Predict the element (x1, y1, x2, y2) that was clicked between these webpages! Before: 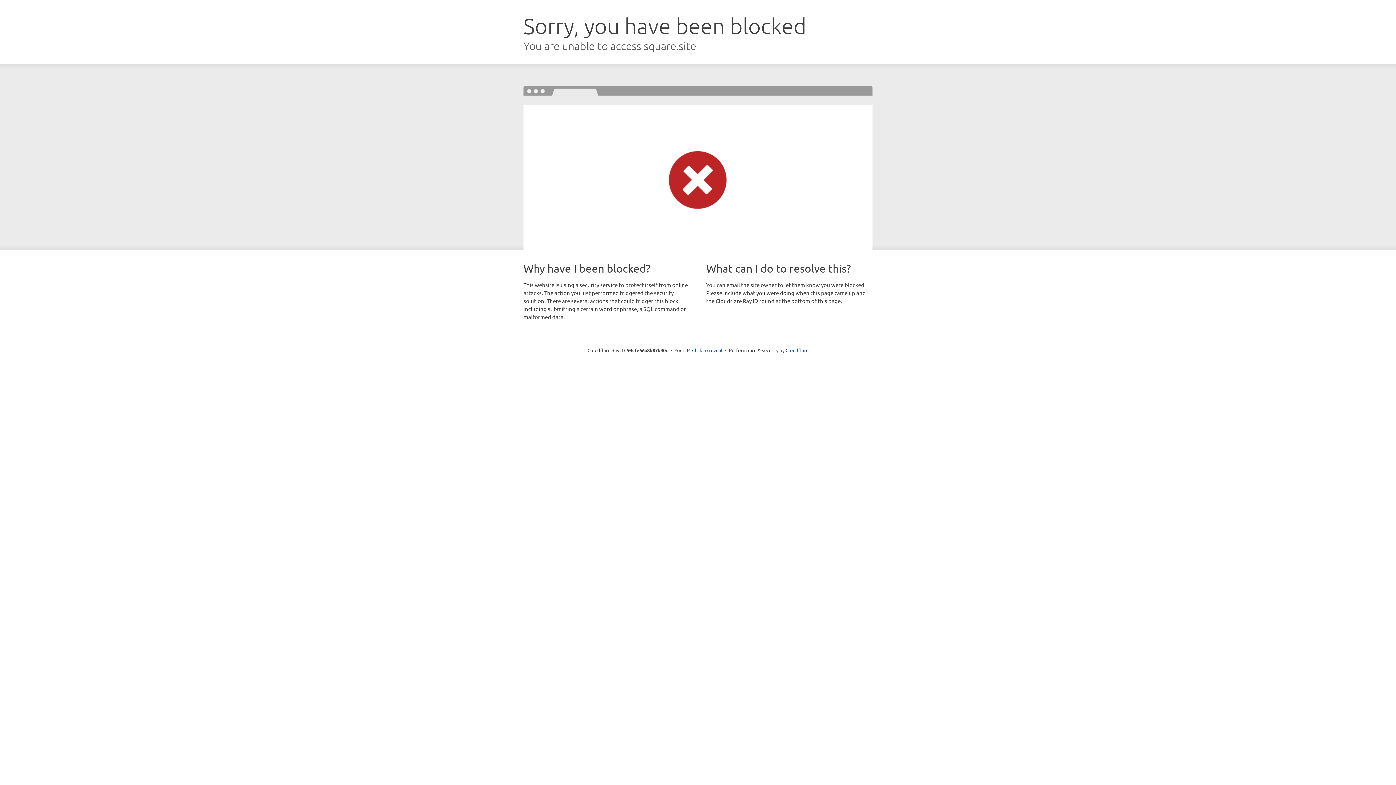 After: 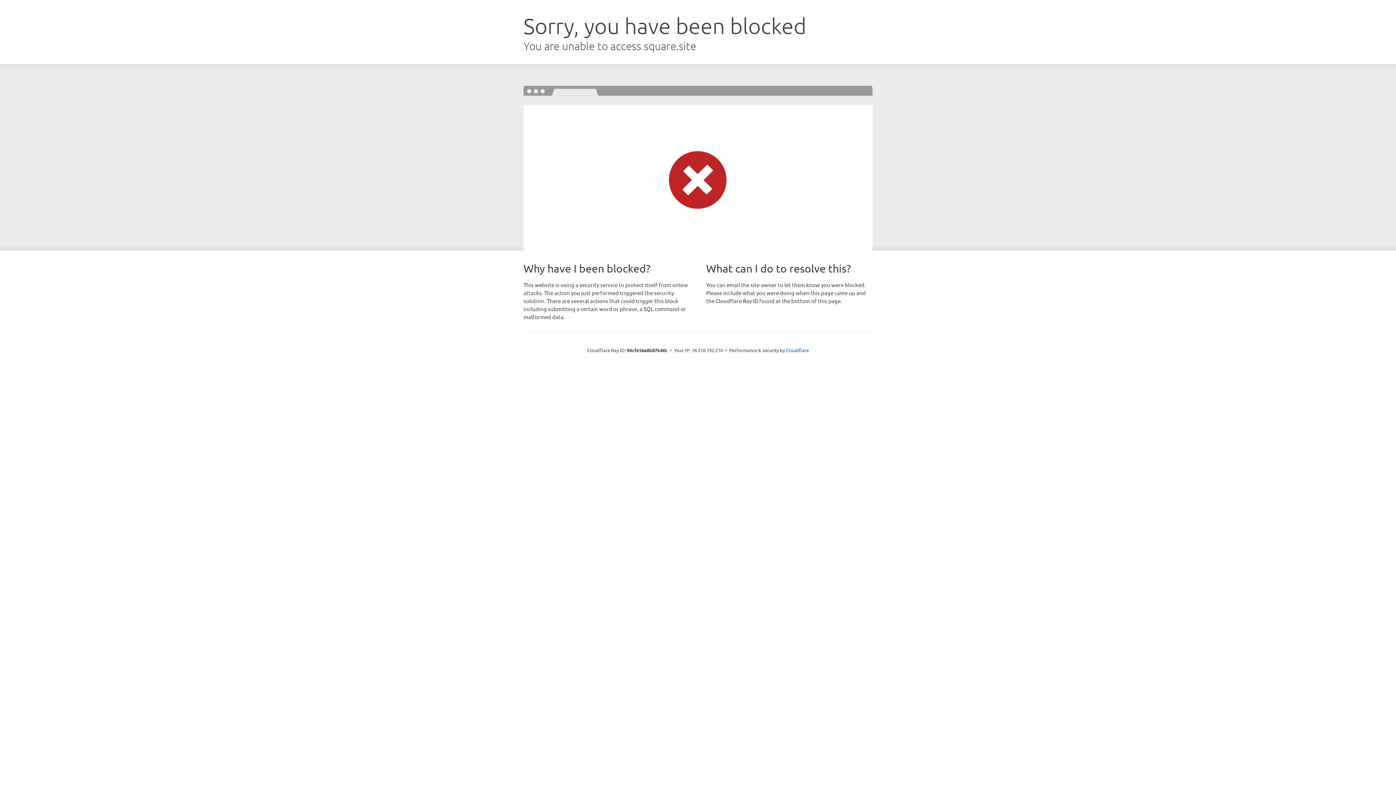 Action: bbox: (692, 346, 722, 353) label: Click to reveal